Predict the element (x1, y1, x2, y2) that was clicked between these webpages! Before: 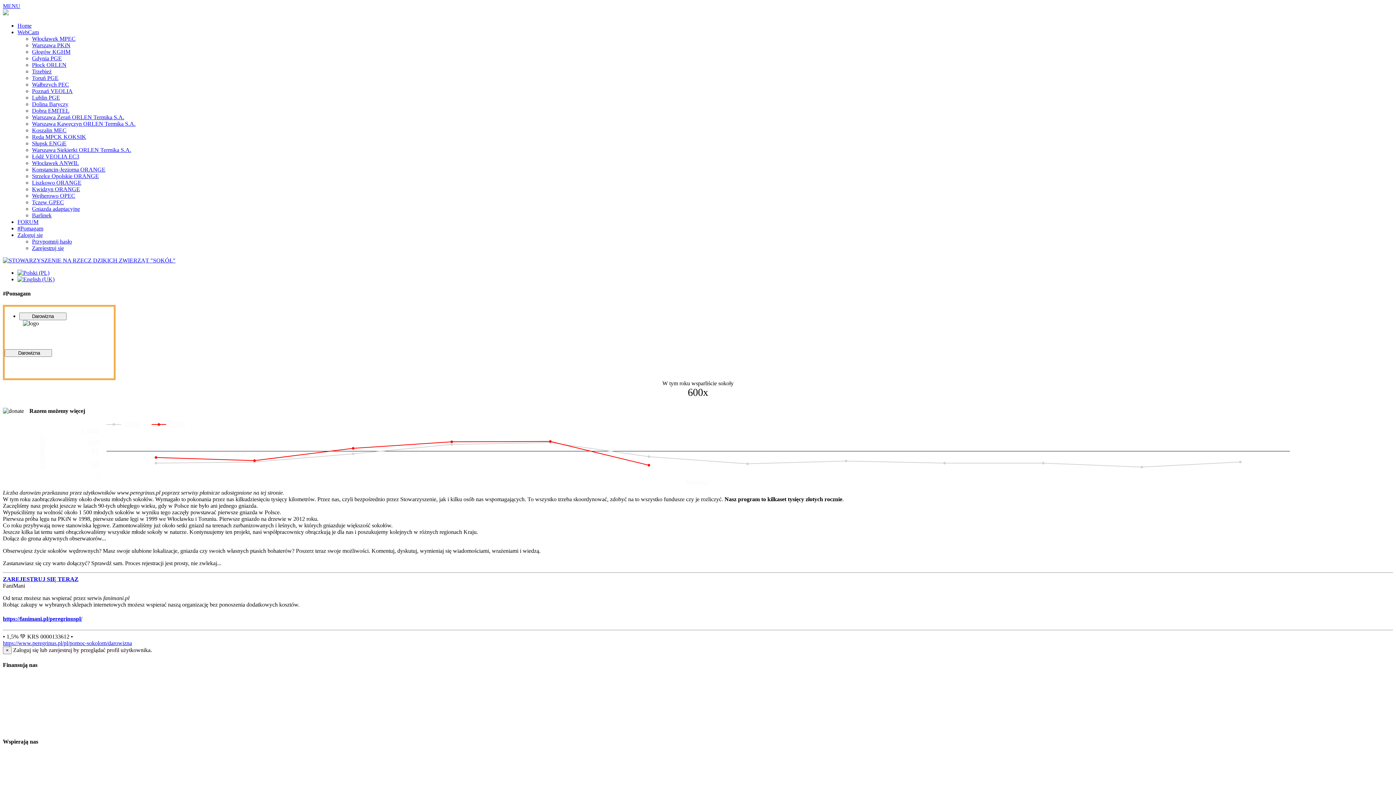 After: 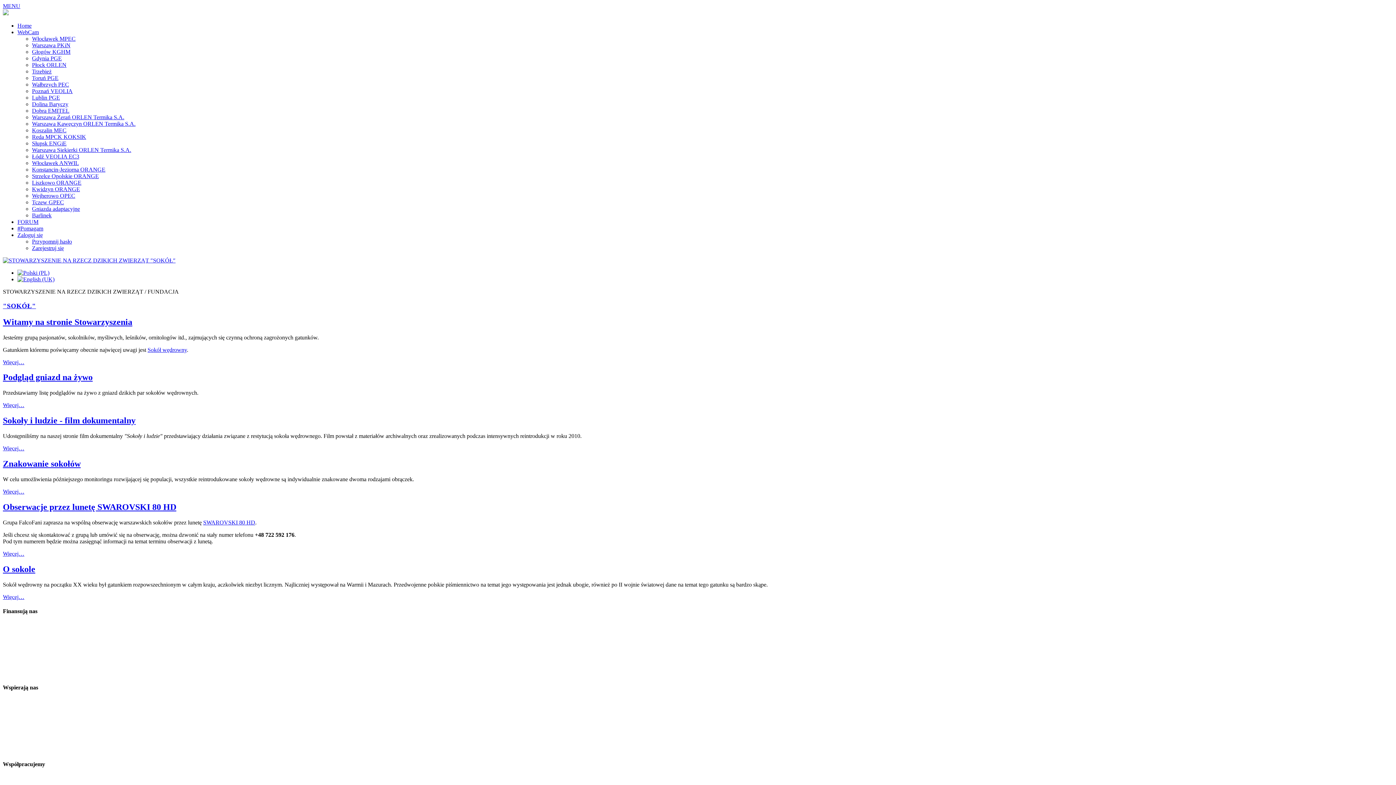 Action: label: Home bbox: (17, 22, 31, 28)